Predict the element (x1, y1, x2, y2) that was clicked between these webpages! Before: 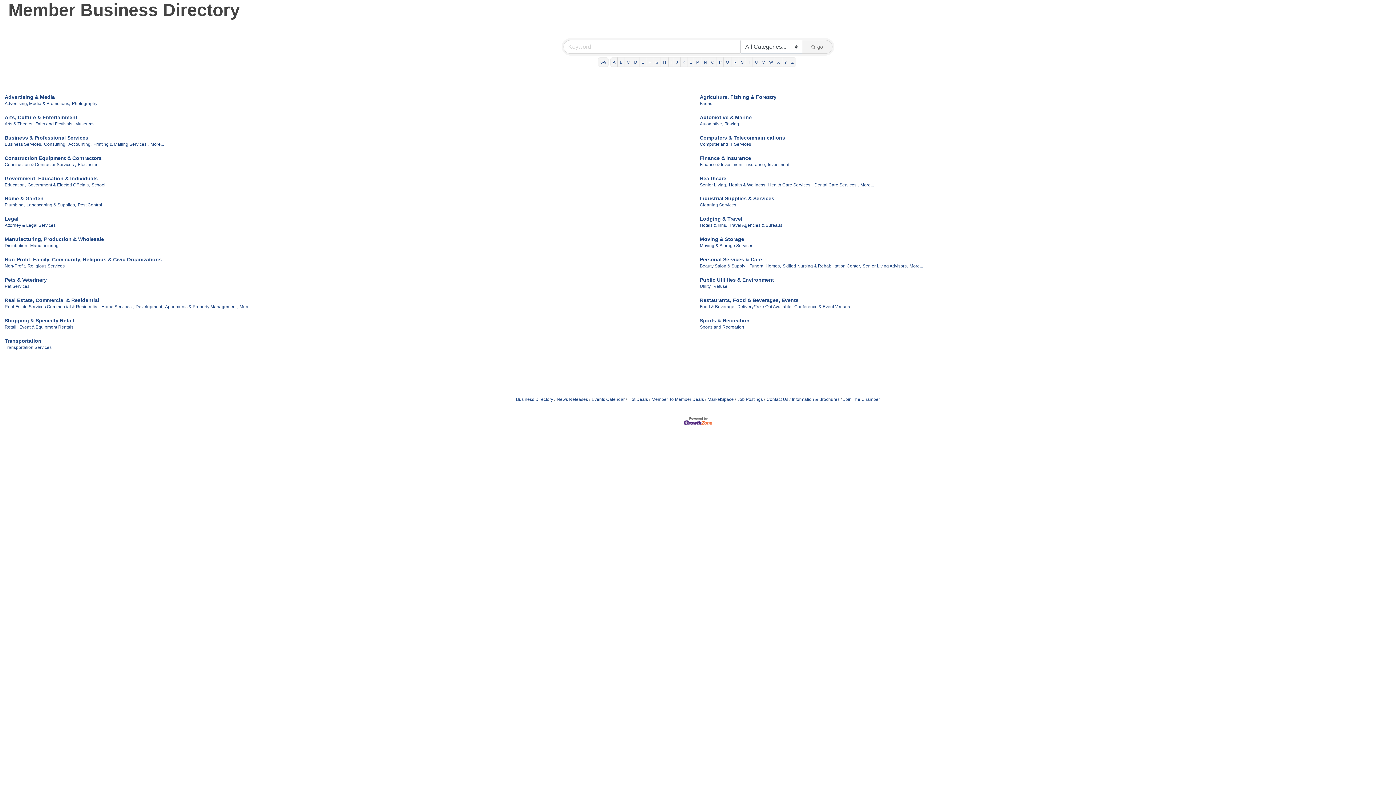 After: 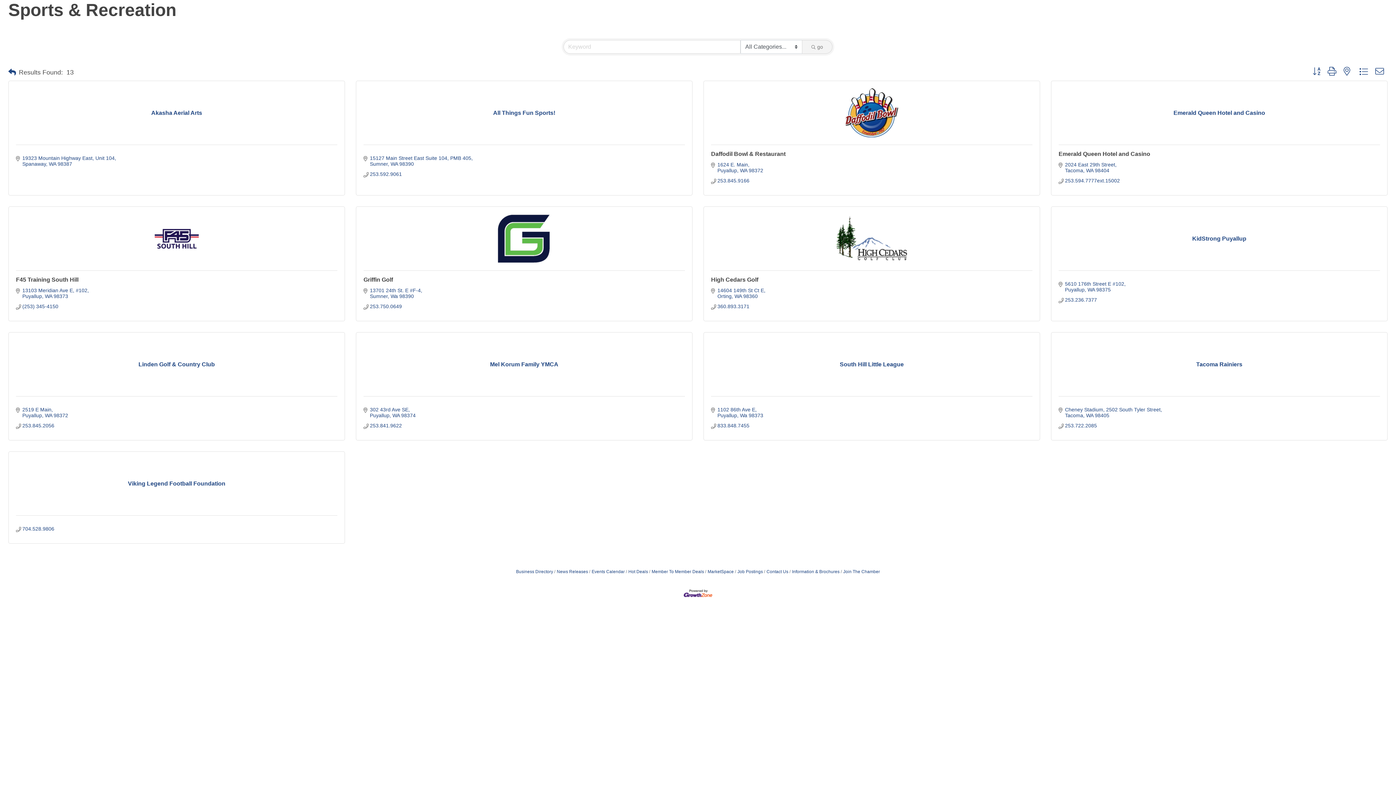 Action: bbox: (700, 317, 749, 323) label: Sports & Recreation